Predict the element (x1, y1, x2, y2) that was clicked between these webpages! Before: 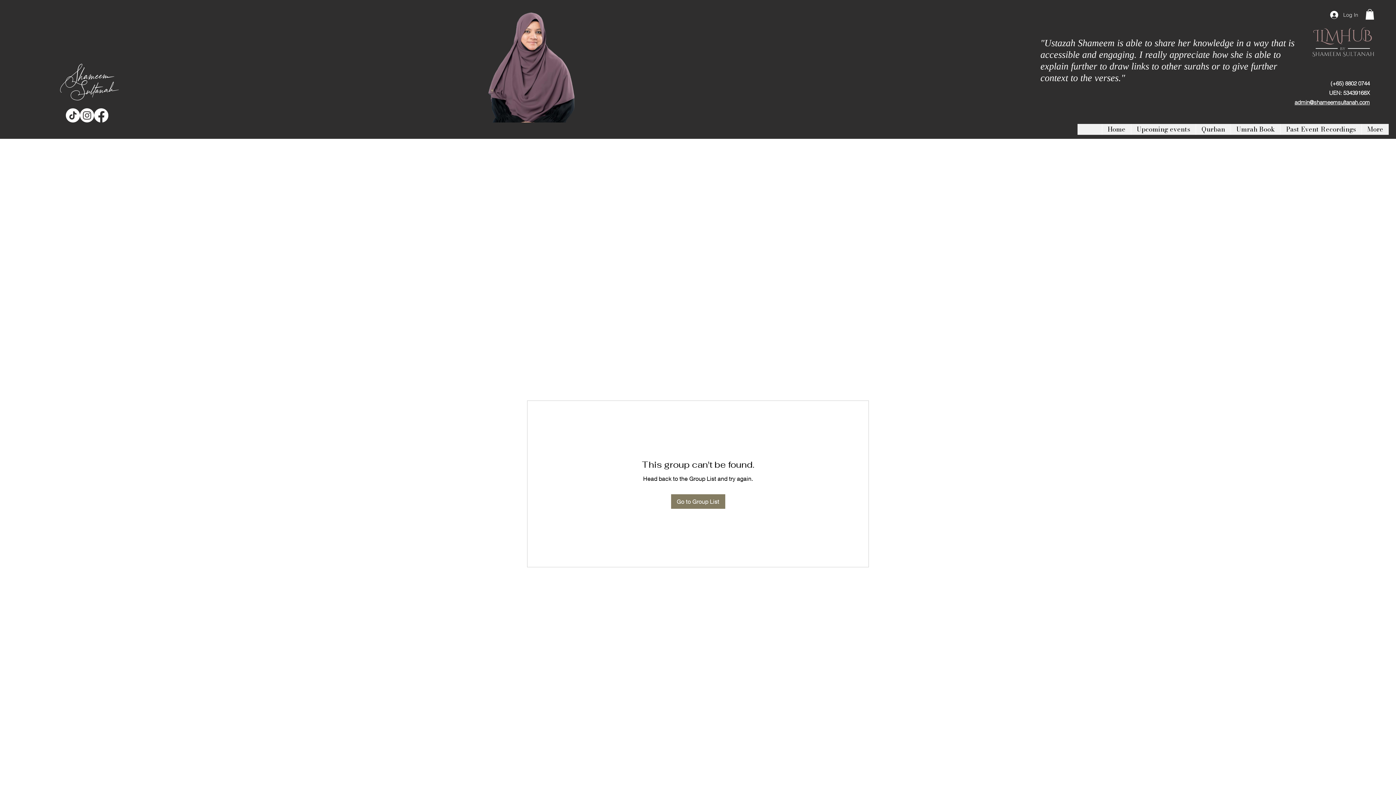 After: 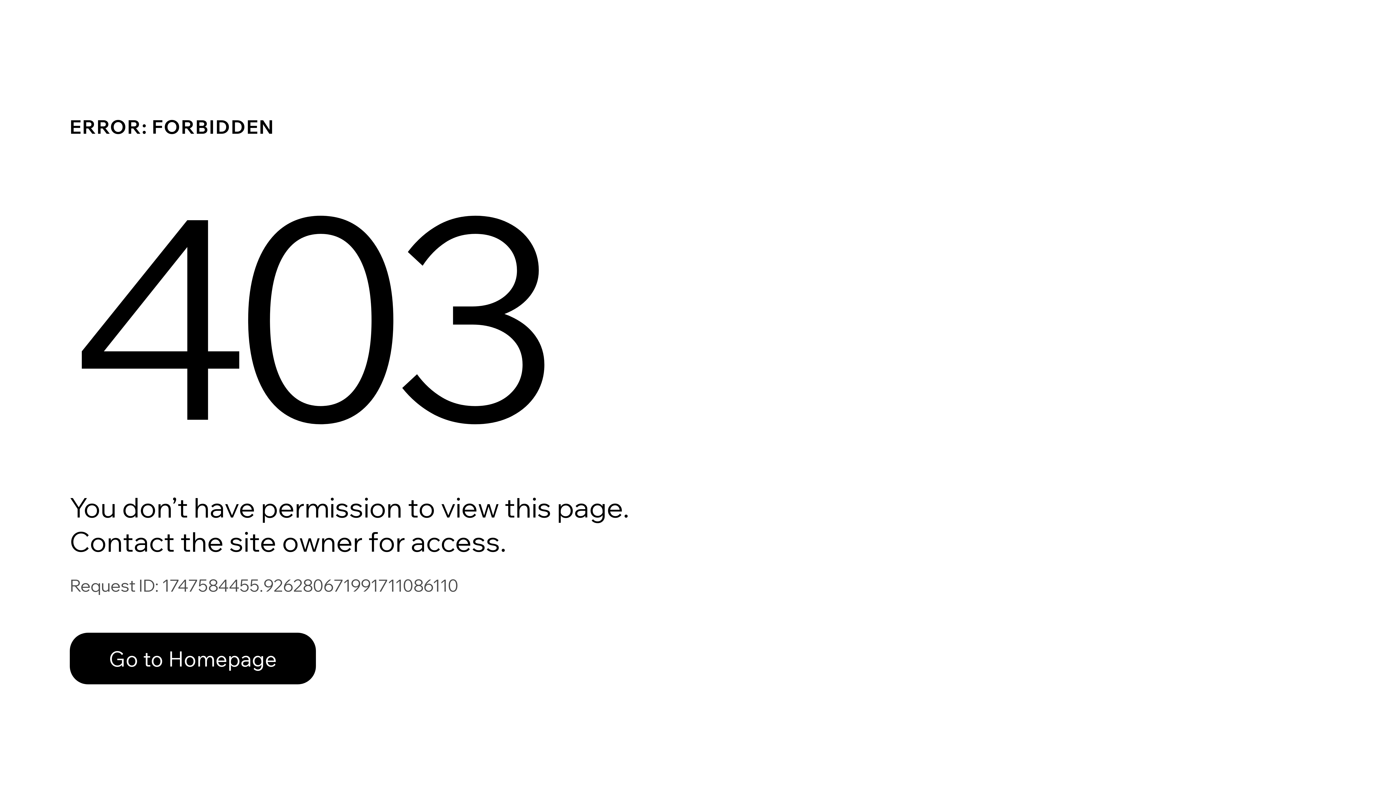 Action: bbox: (671, 494, 725, 508) label: Go to Group List